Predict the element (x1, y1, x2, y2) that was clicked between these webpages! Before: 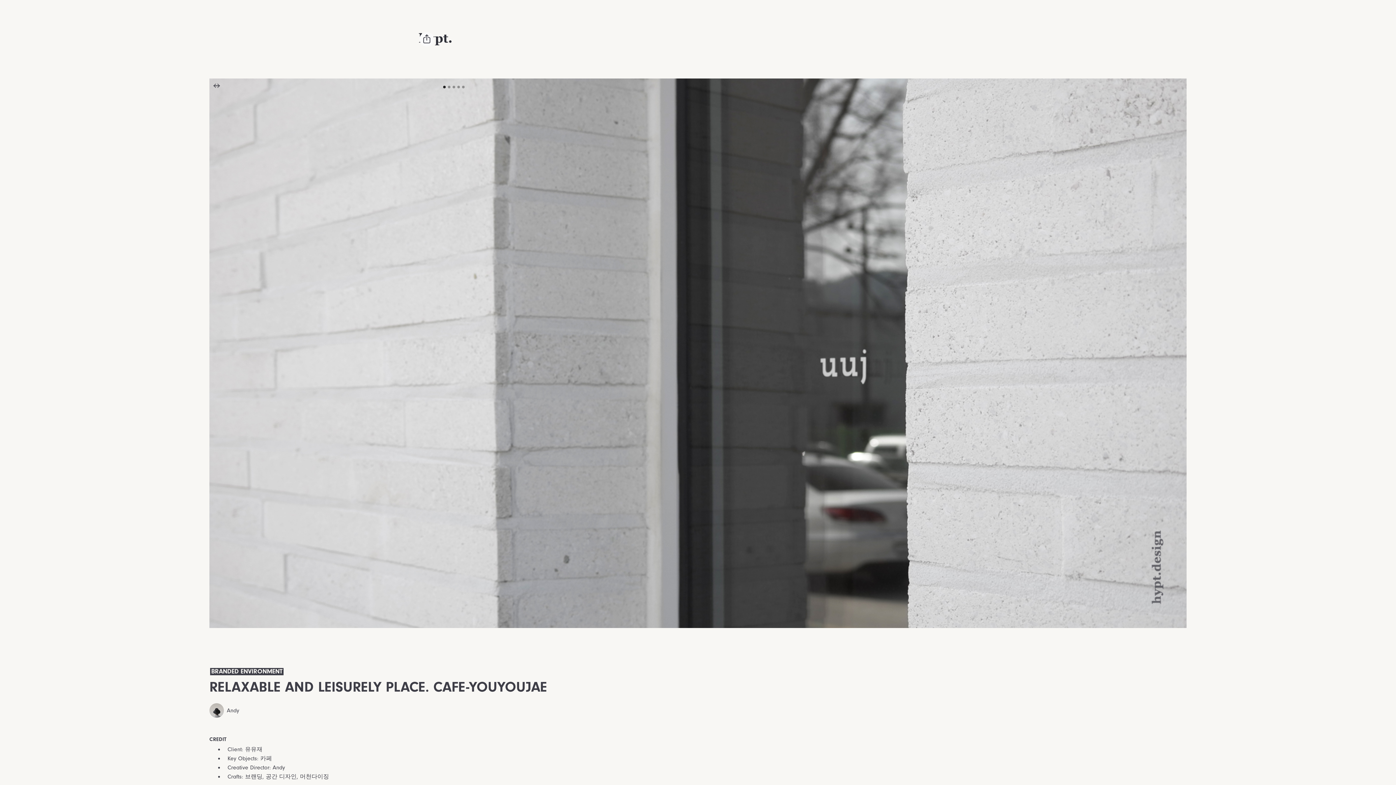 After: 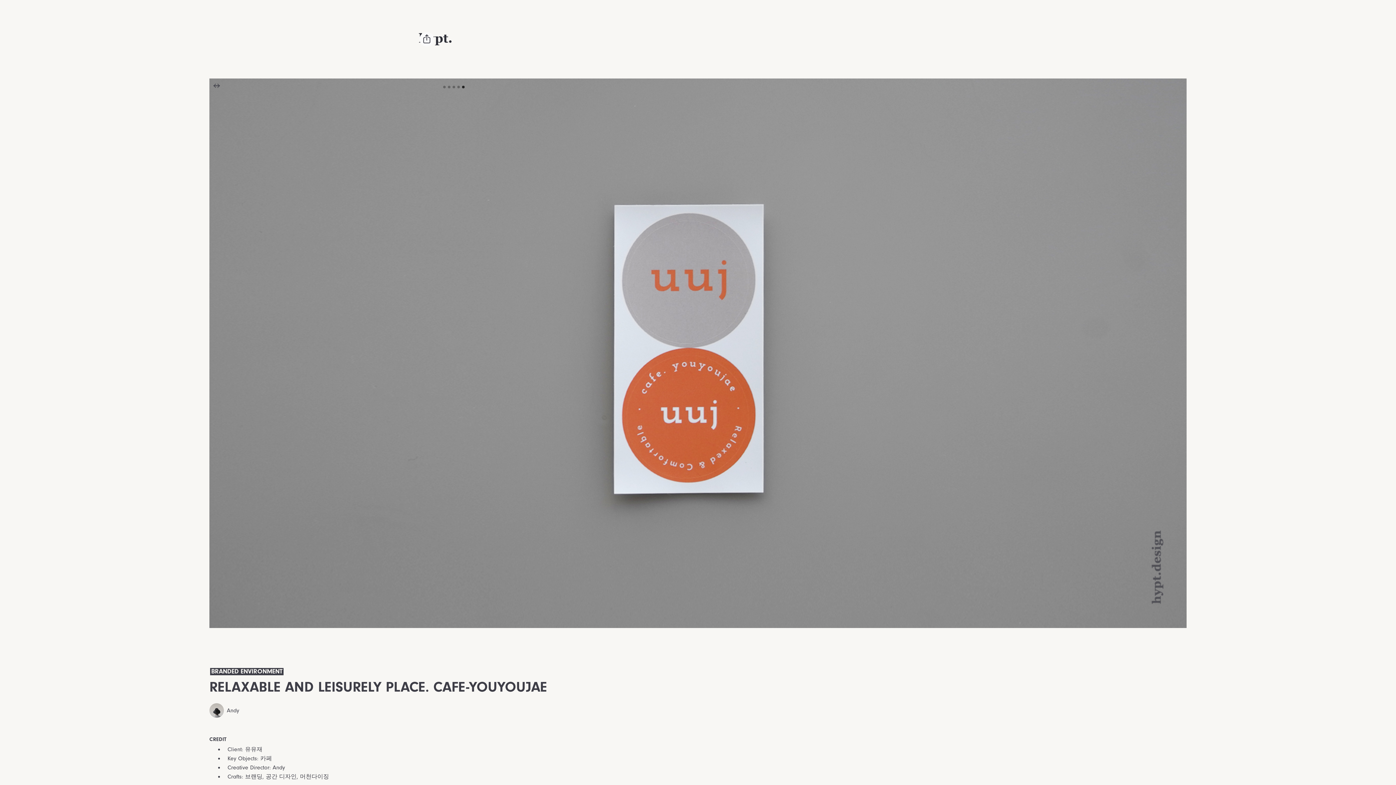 Action: label: Show slide 5 of 5 bbox: (462, 85, 464, 88)